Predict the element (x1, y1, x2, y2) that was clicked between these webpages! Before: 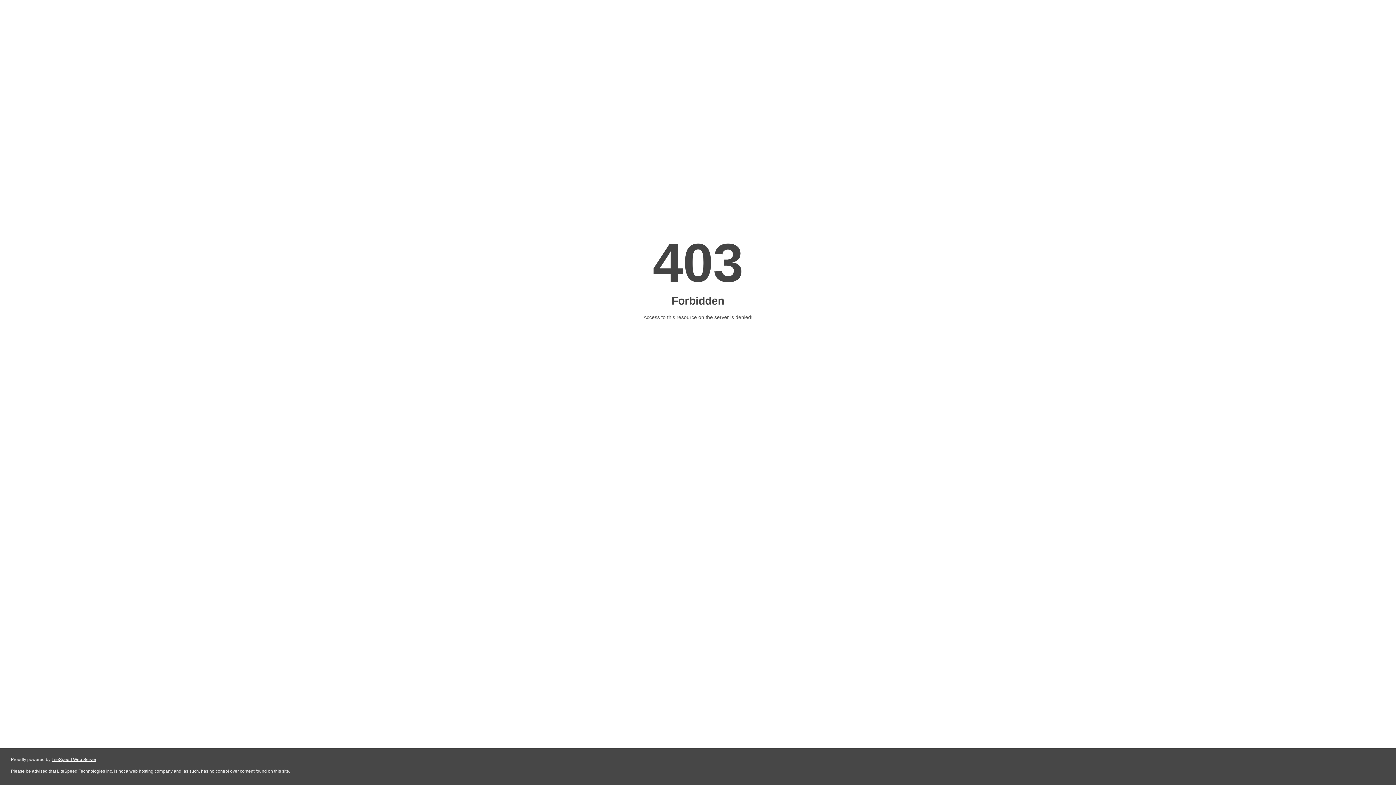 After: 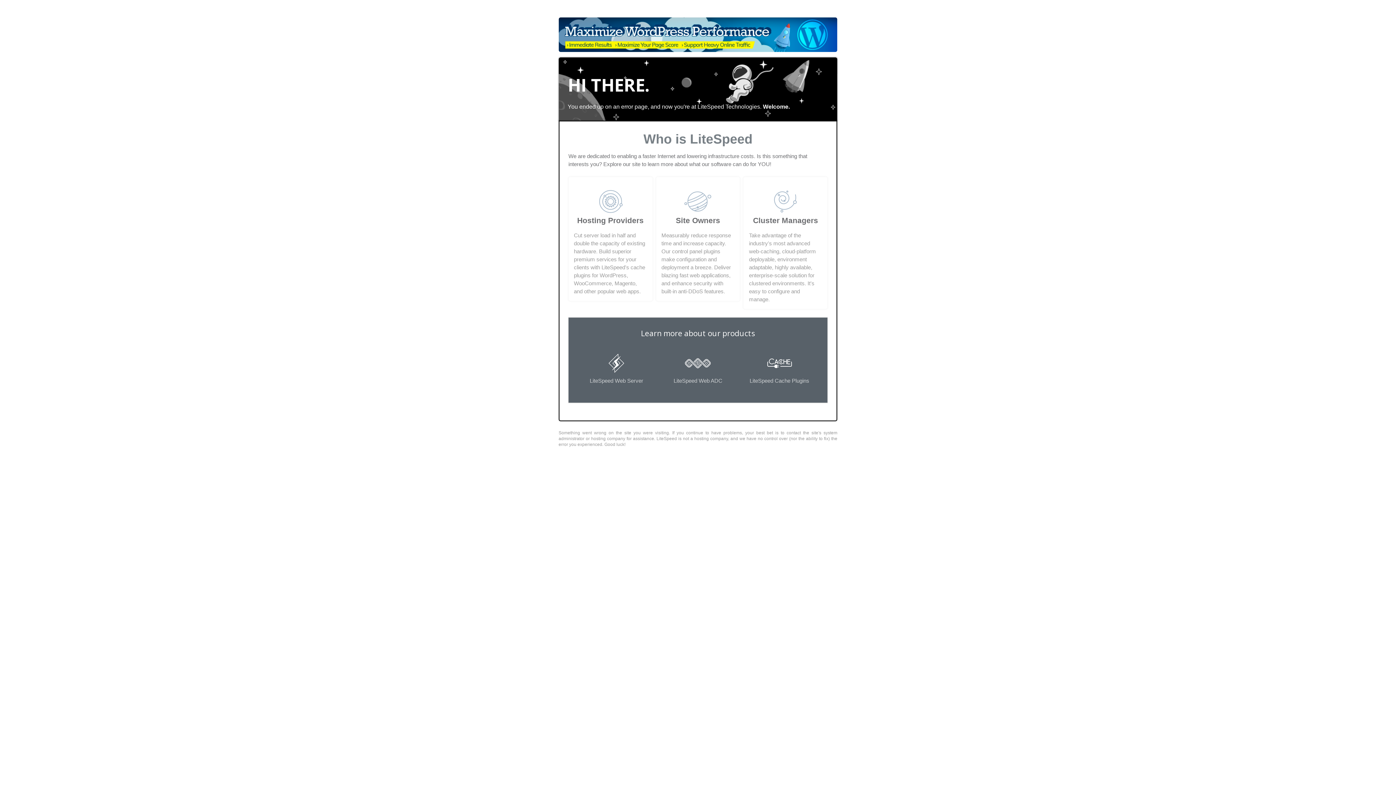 Action: label: LiteSpeed Web Server bbox: (51, 757, 96, 762)